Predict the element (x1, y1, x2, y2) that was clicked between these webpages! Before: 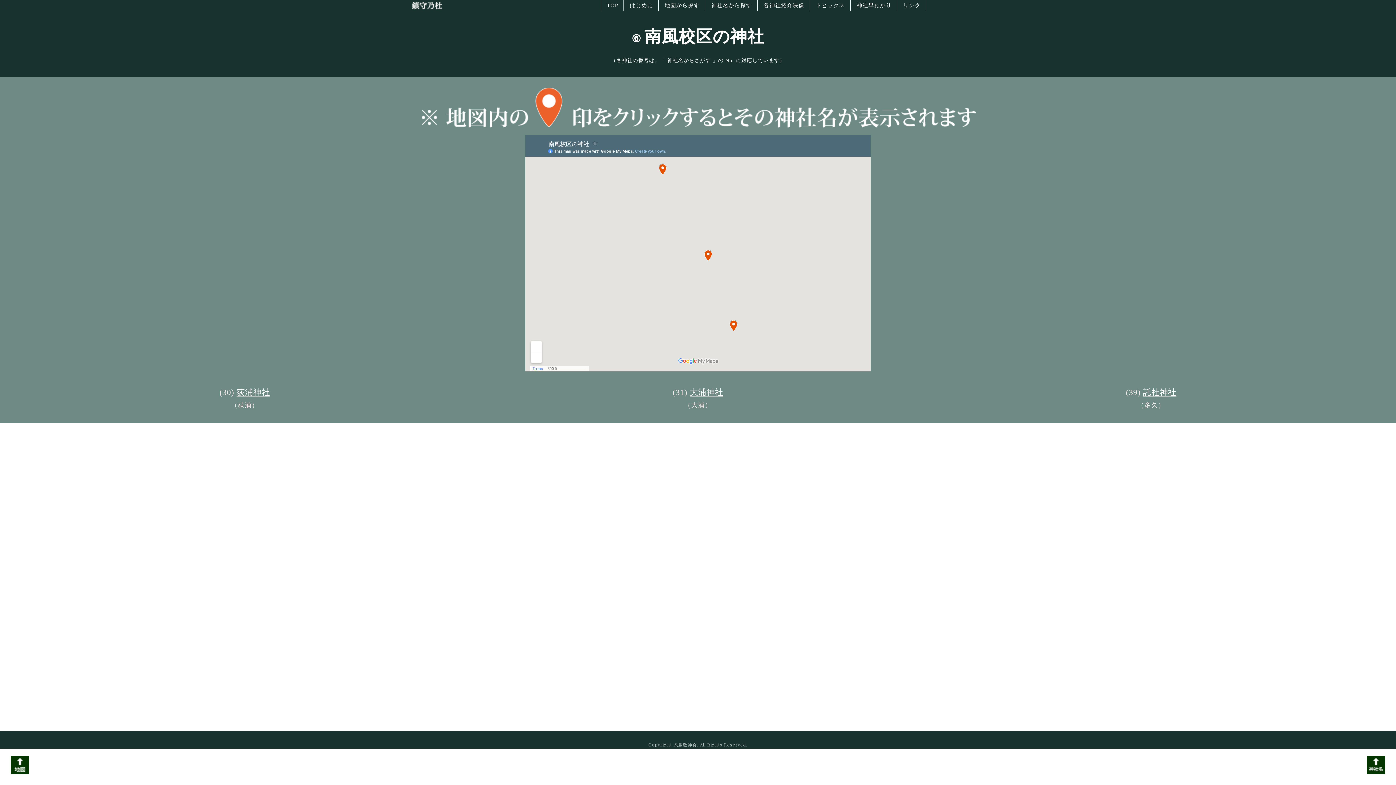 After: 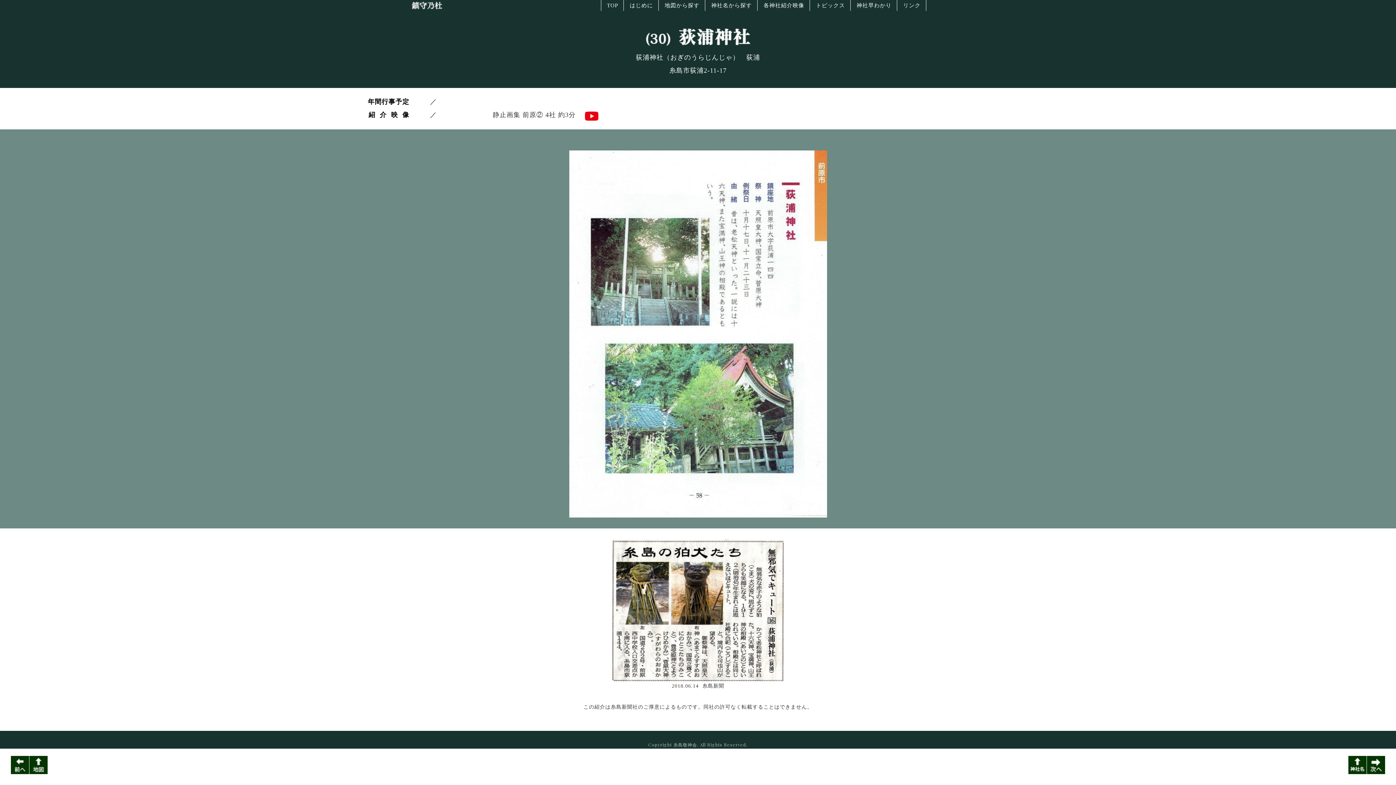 Action: bbox: (236, 388, 270, 397) label: 荻浦神社